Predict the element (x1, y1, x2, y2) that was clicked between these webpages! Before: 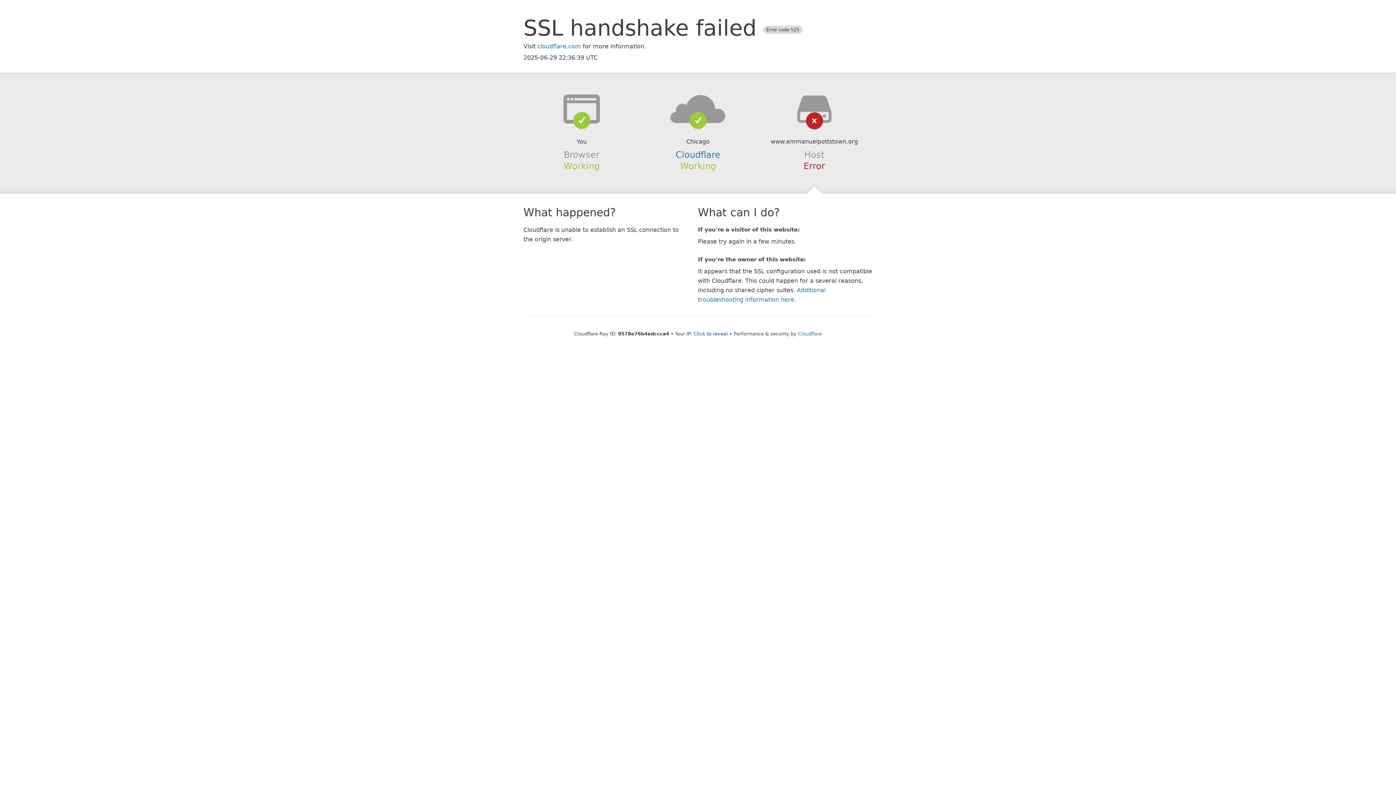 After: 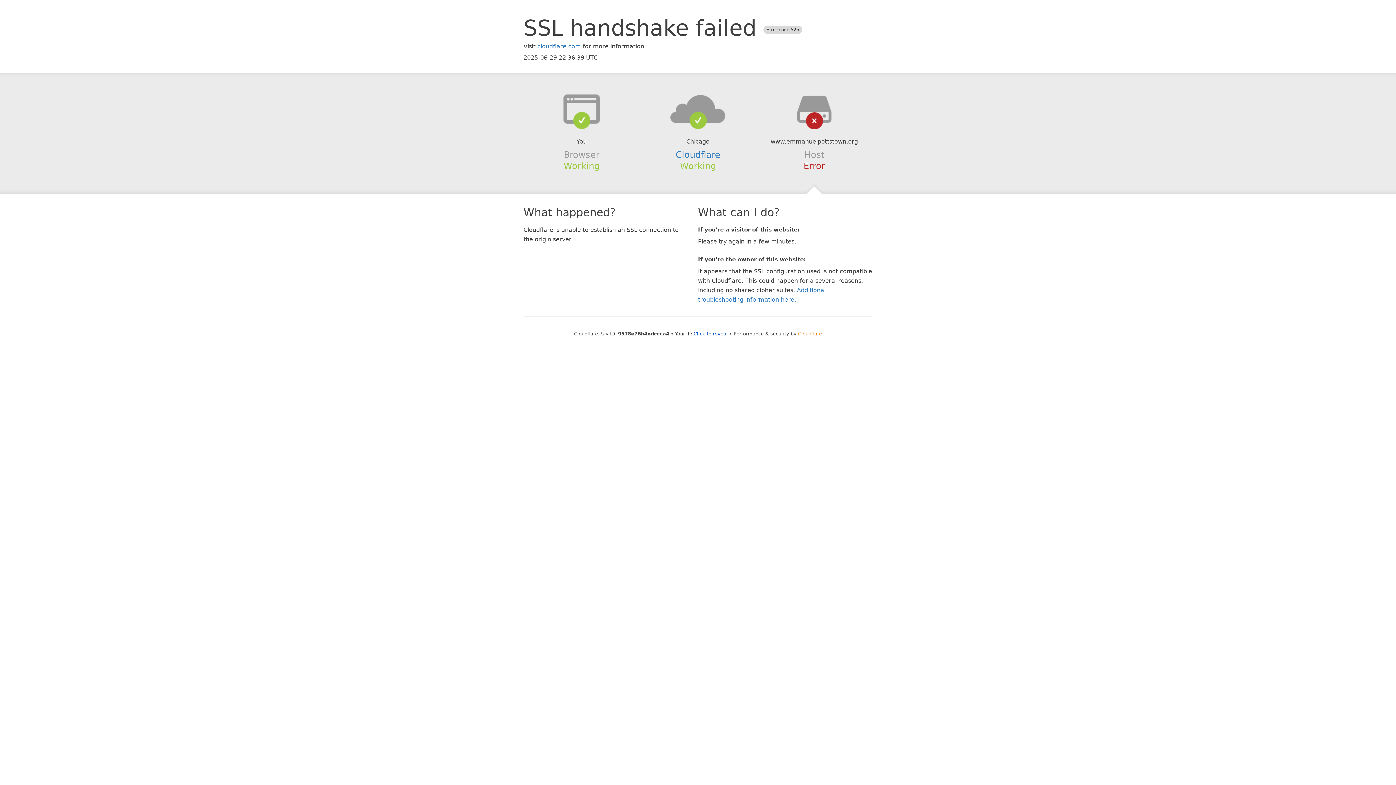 Action: label: Cloudflare bbox: (798, 331, 822, 336)